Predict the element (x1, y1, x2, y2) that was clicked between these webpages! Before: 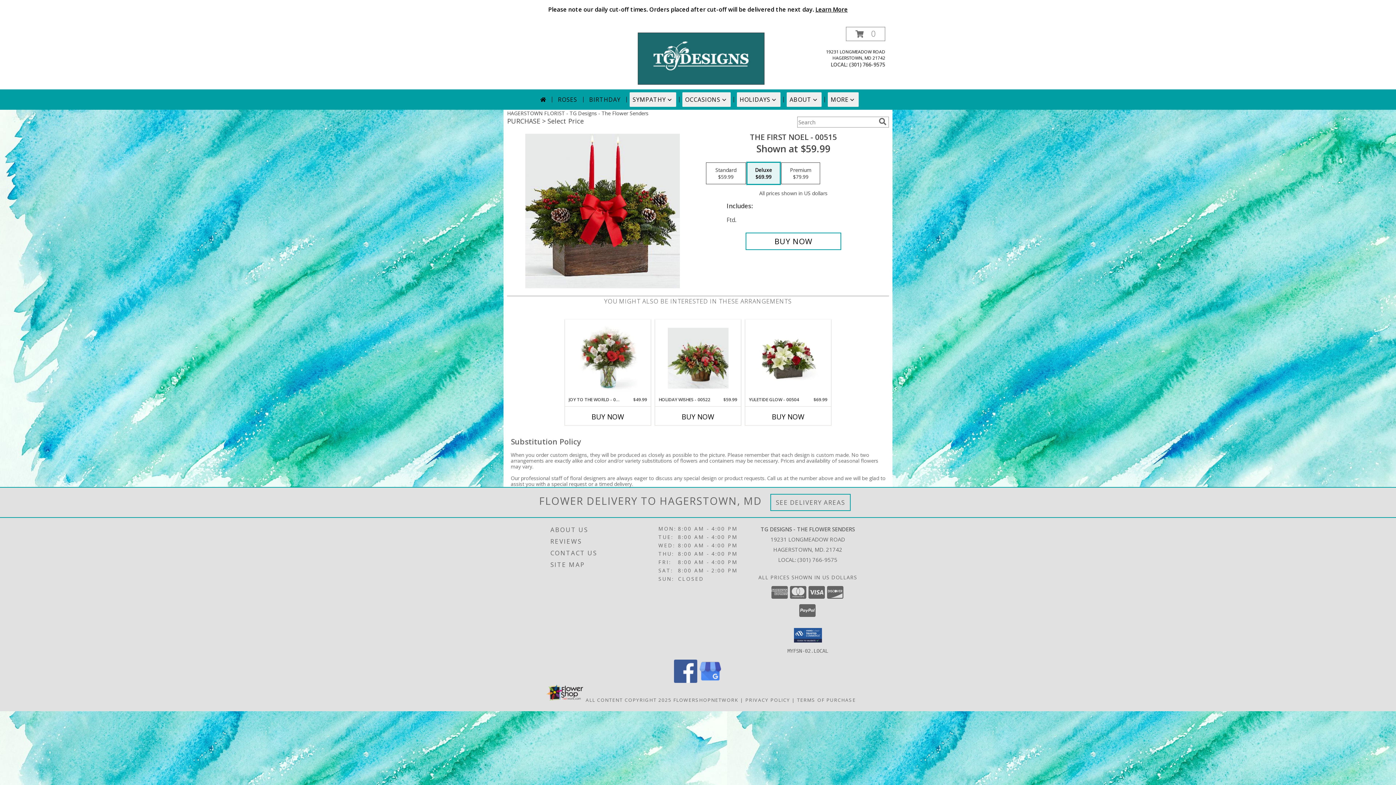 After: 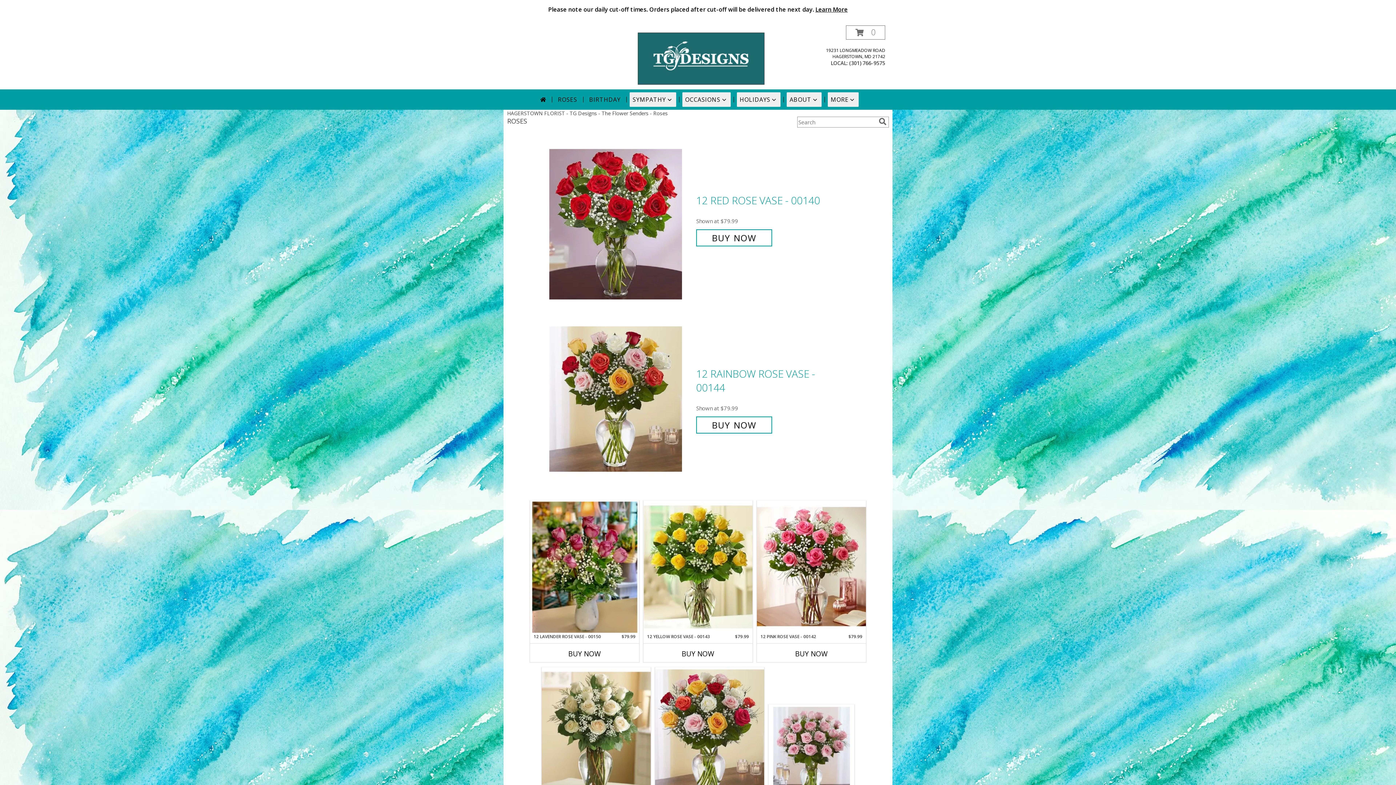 Action: bbox: (555, 92, 580, 106) label: ROSES